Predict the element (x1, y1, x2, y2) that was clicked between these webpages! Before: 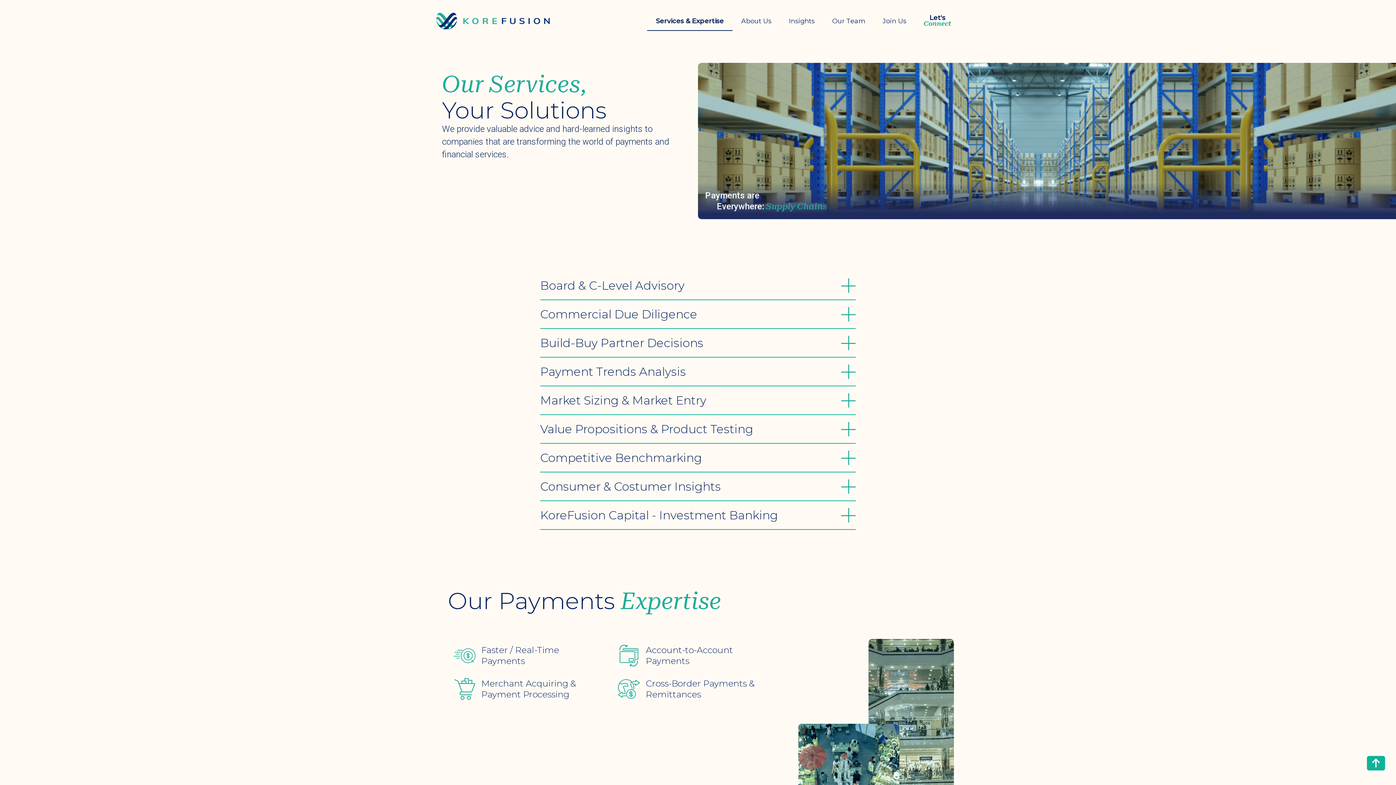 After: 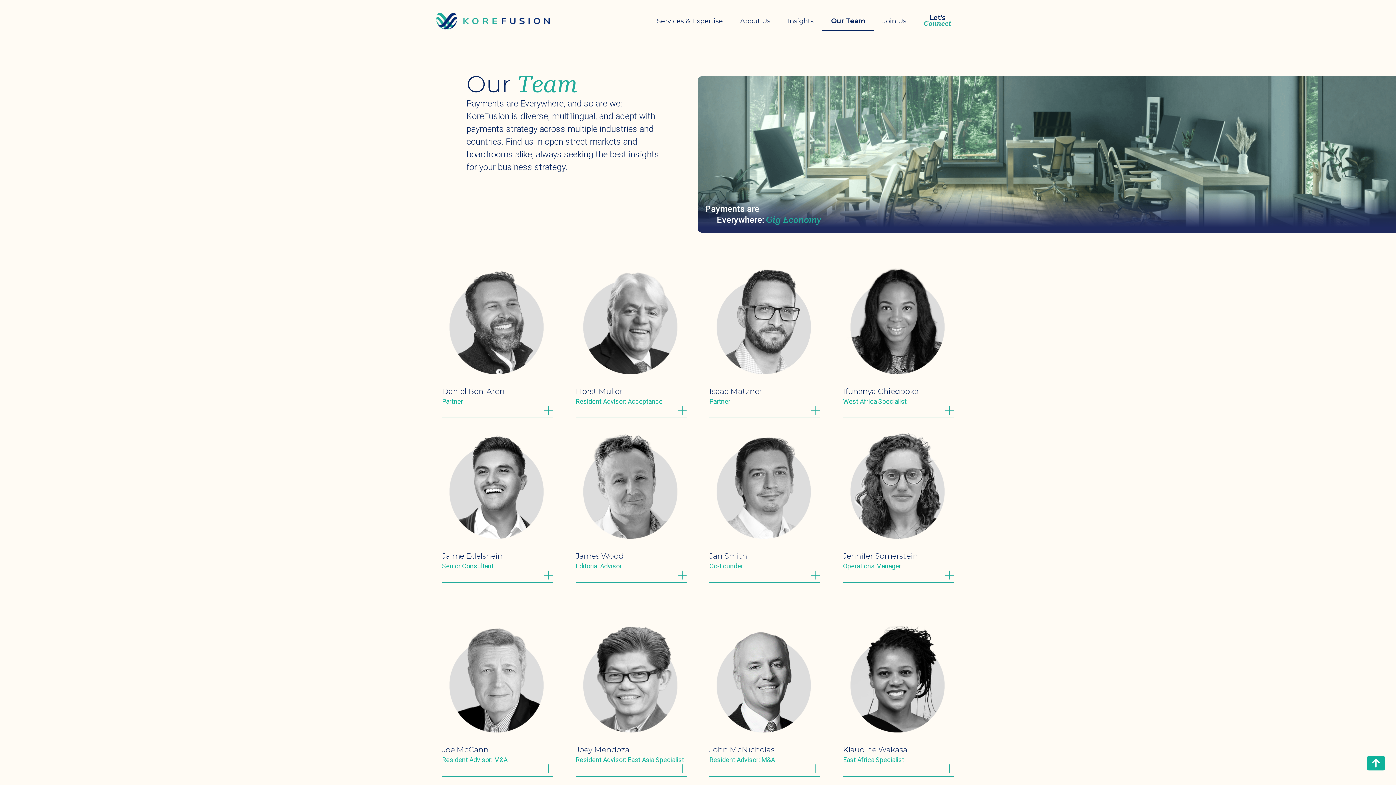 Action: bbox: (832, 16, 865, 24) label: Our Team